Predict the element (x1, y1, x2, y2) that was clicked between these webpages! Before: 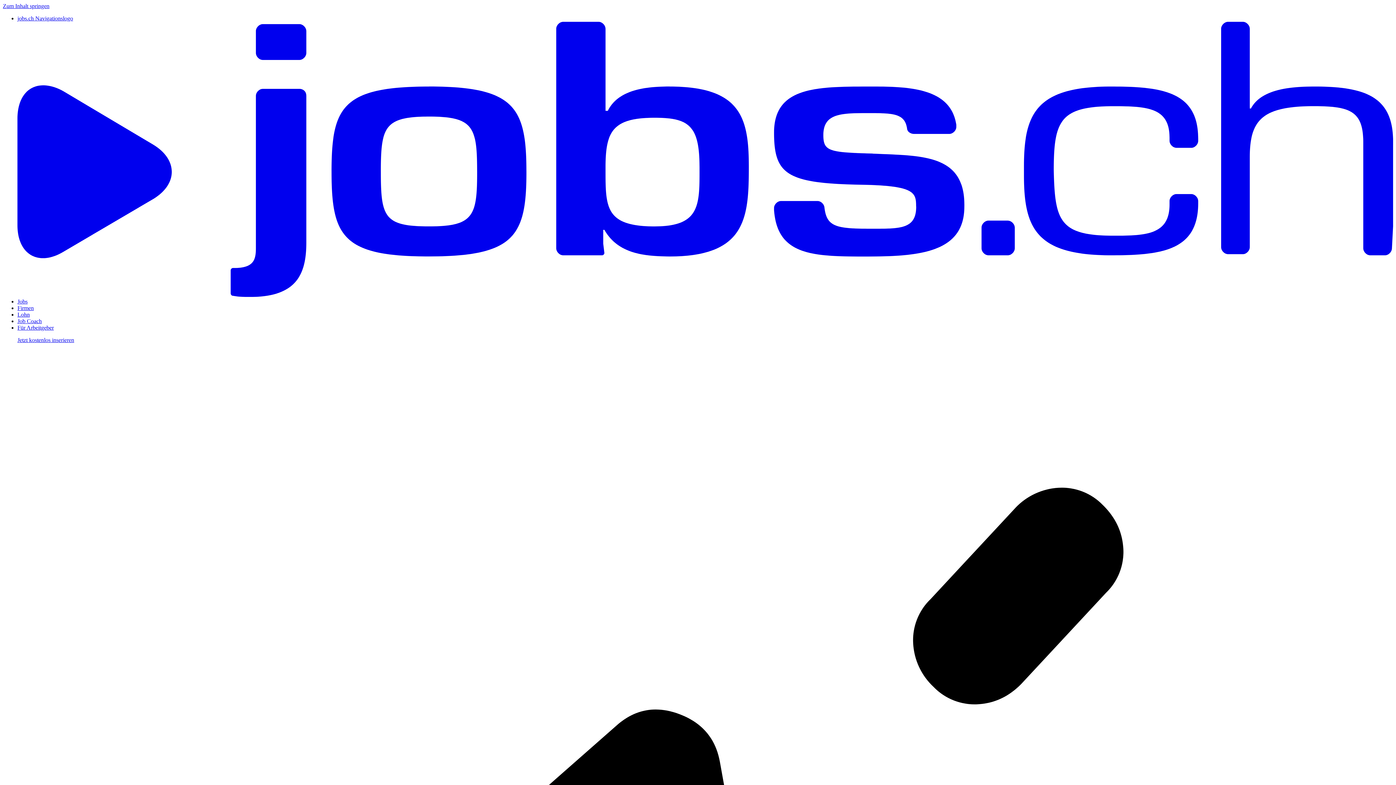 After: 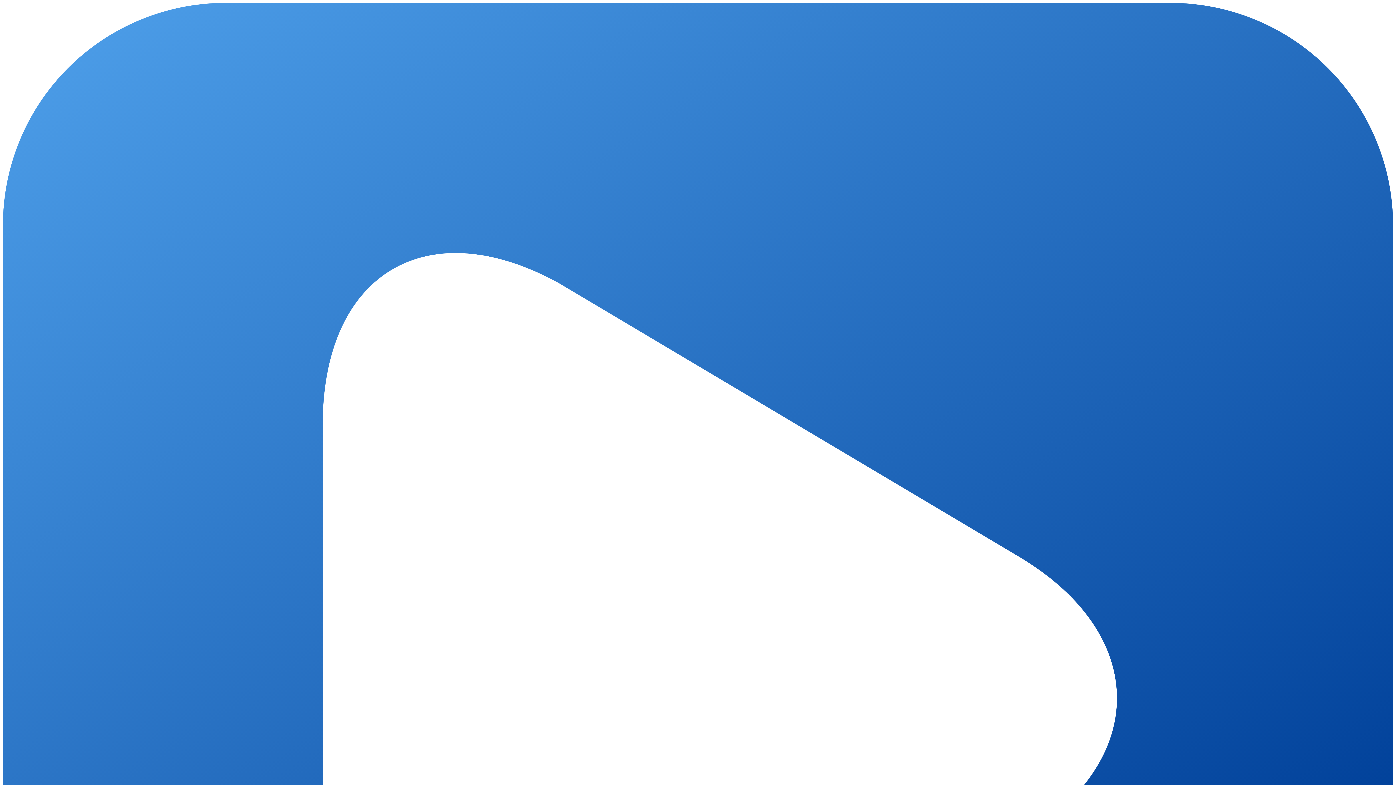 Action: label: Jobs bbox: (17, 298, 27, 304)